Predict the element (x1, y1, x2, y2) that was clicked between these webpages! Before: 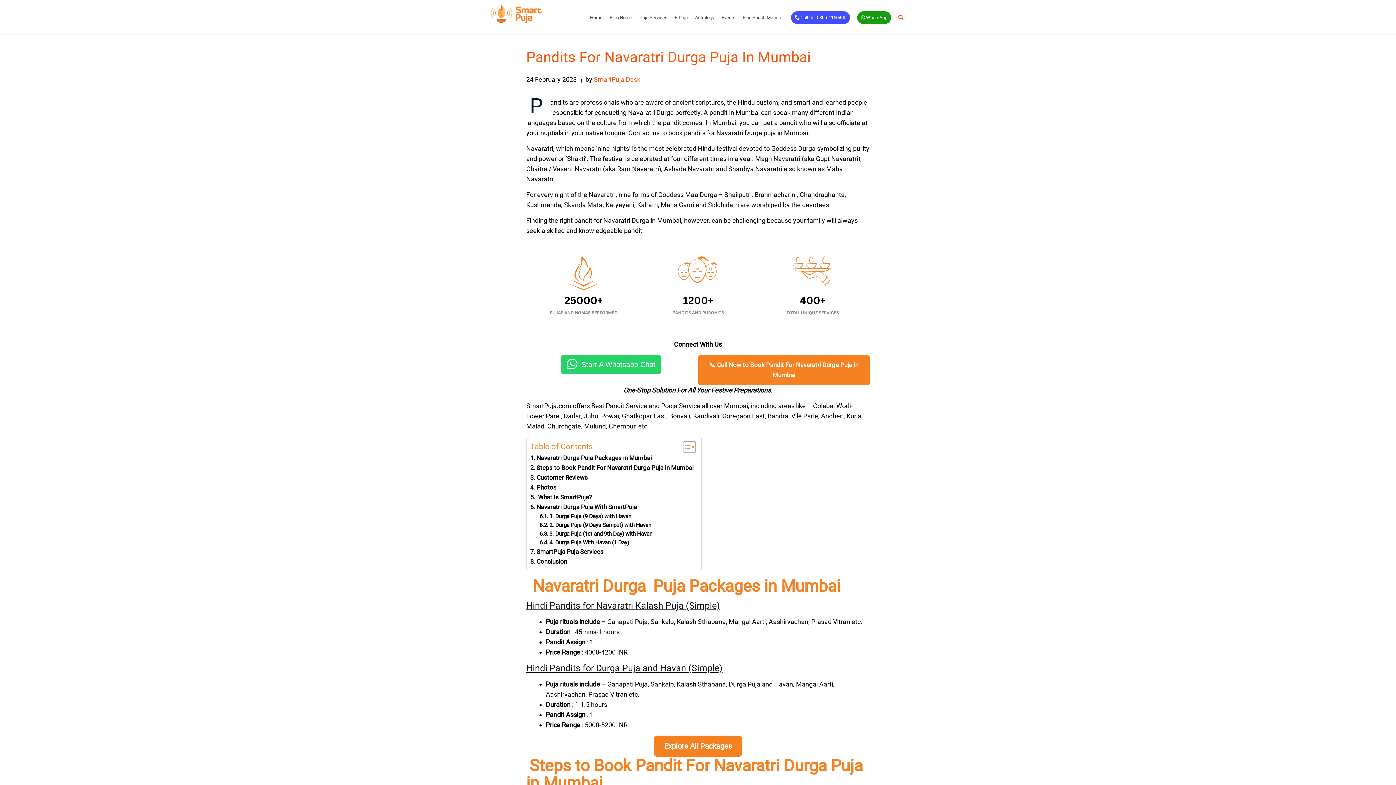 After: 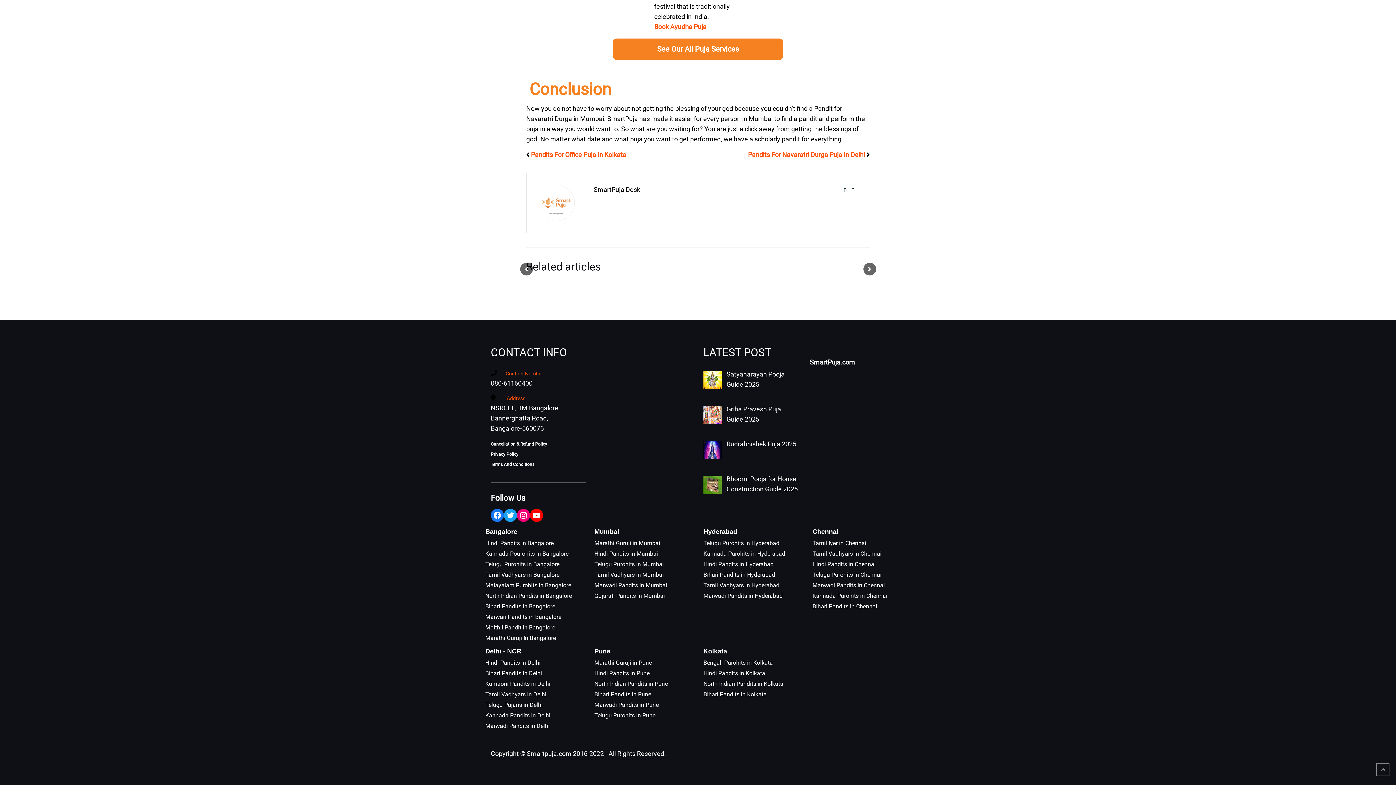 Action: bbox: (530, 556, 568, 566) label: Conclusion 